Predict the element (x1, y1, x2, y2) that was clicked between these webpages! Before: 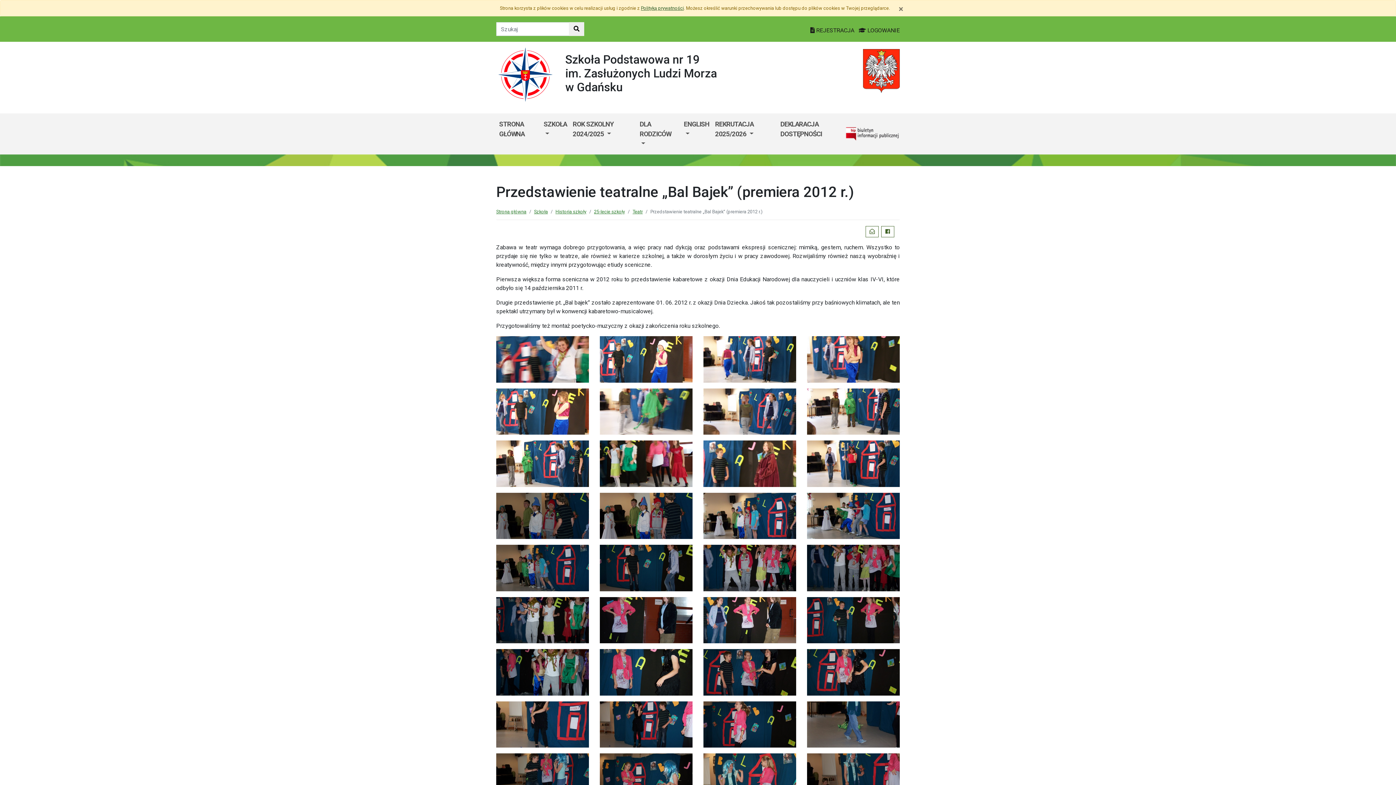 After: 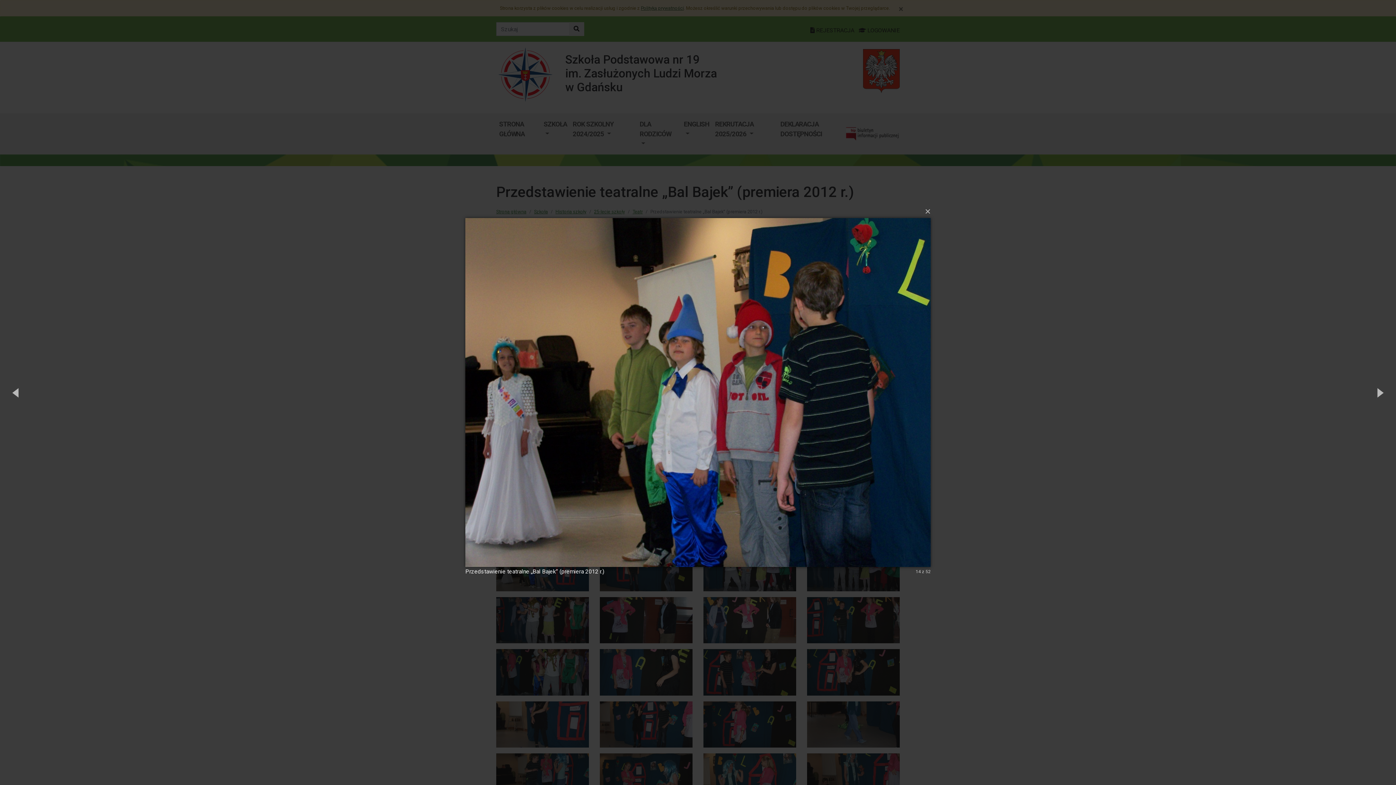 Action: bbox: (600, 512, 692, 519)